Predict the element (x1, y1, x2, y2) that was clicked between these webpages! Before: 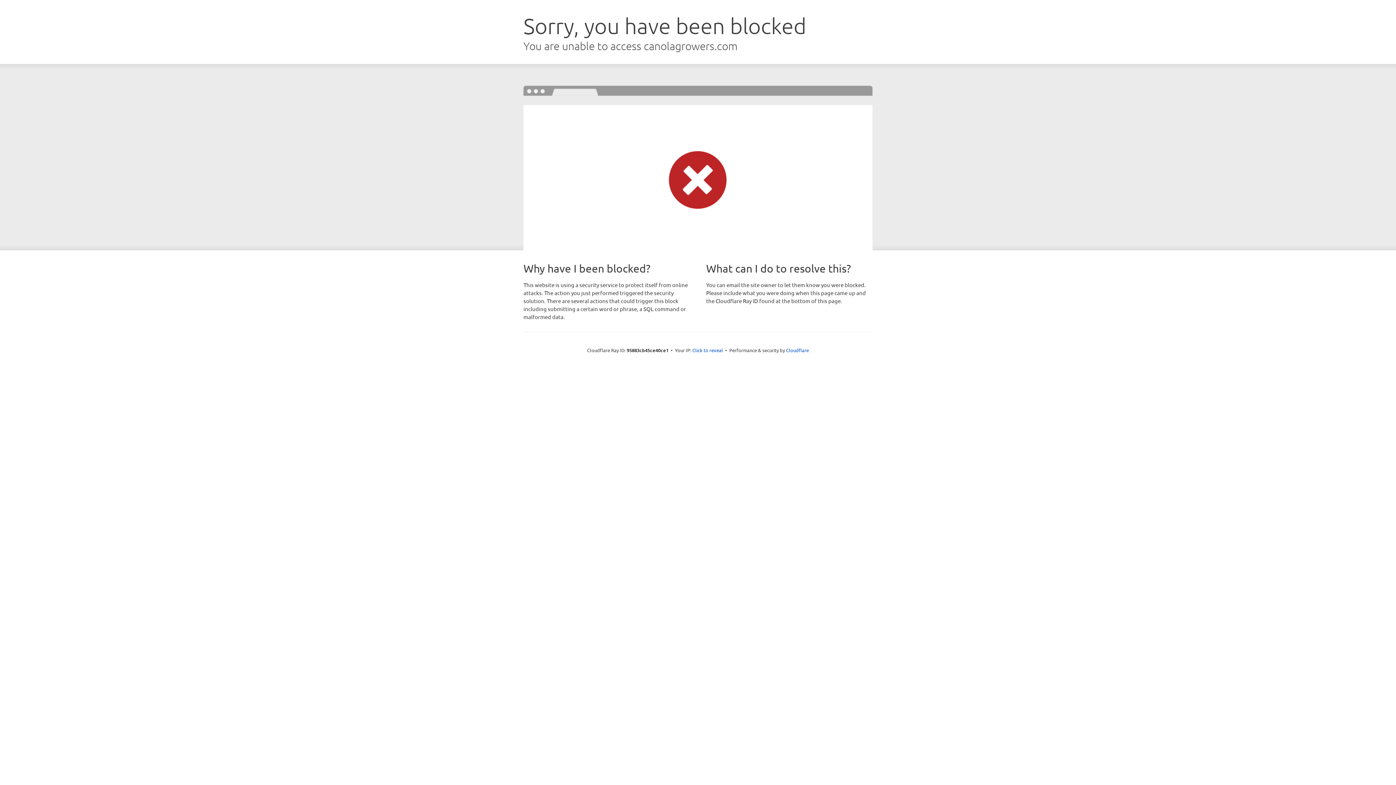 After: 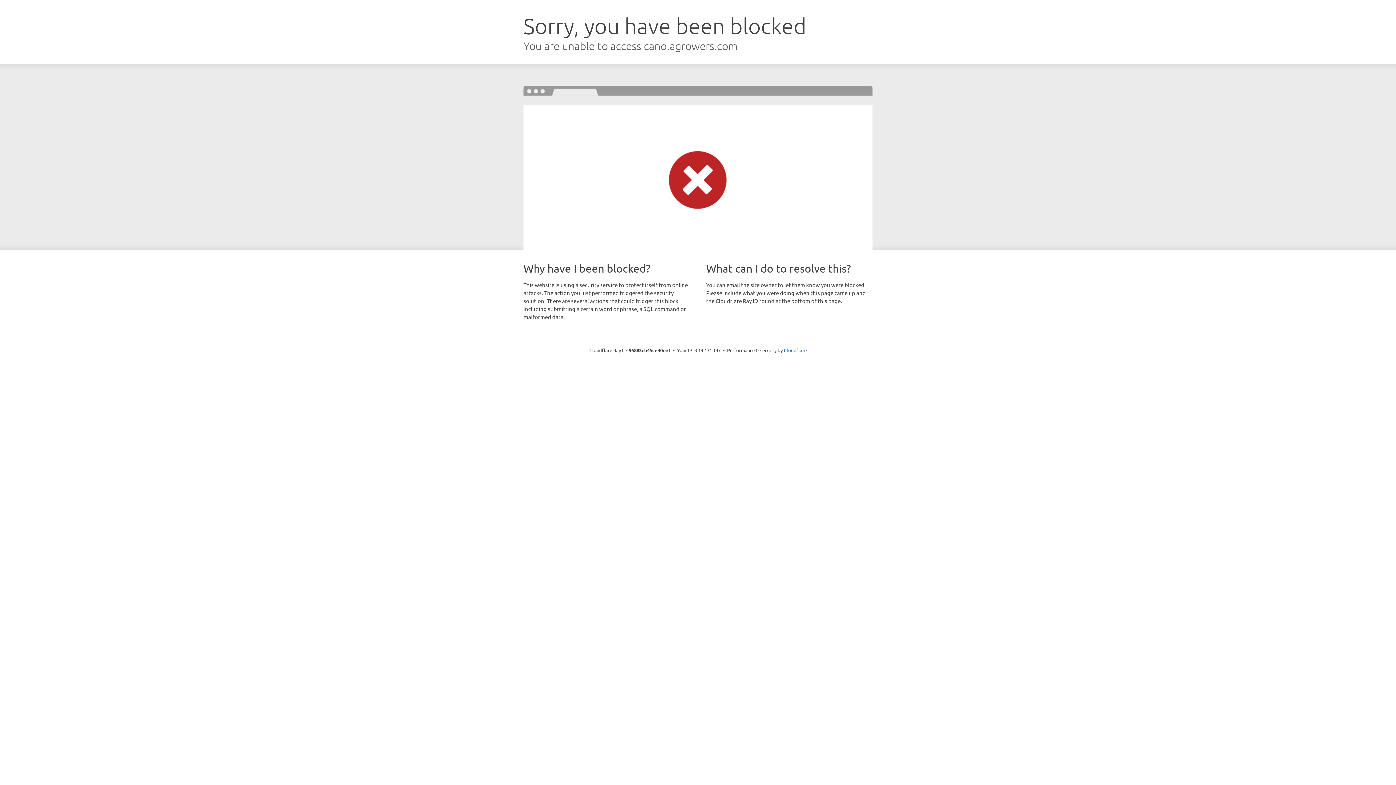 Action: label: Click to reveal bbox: (692, 346, 723, 353)